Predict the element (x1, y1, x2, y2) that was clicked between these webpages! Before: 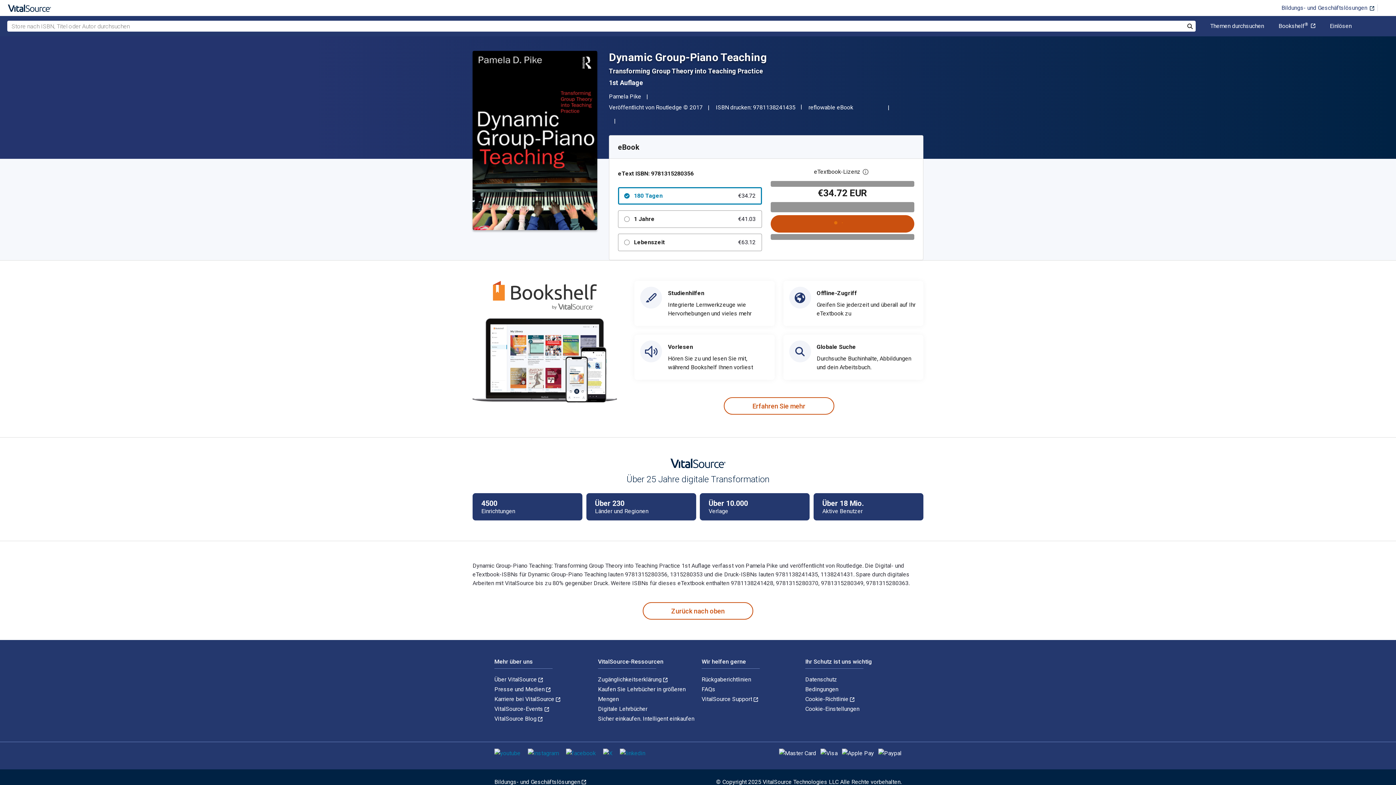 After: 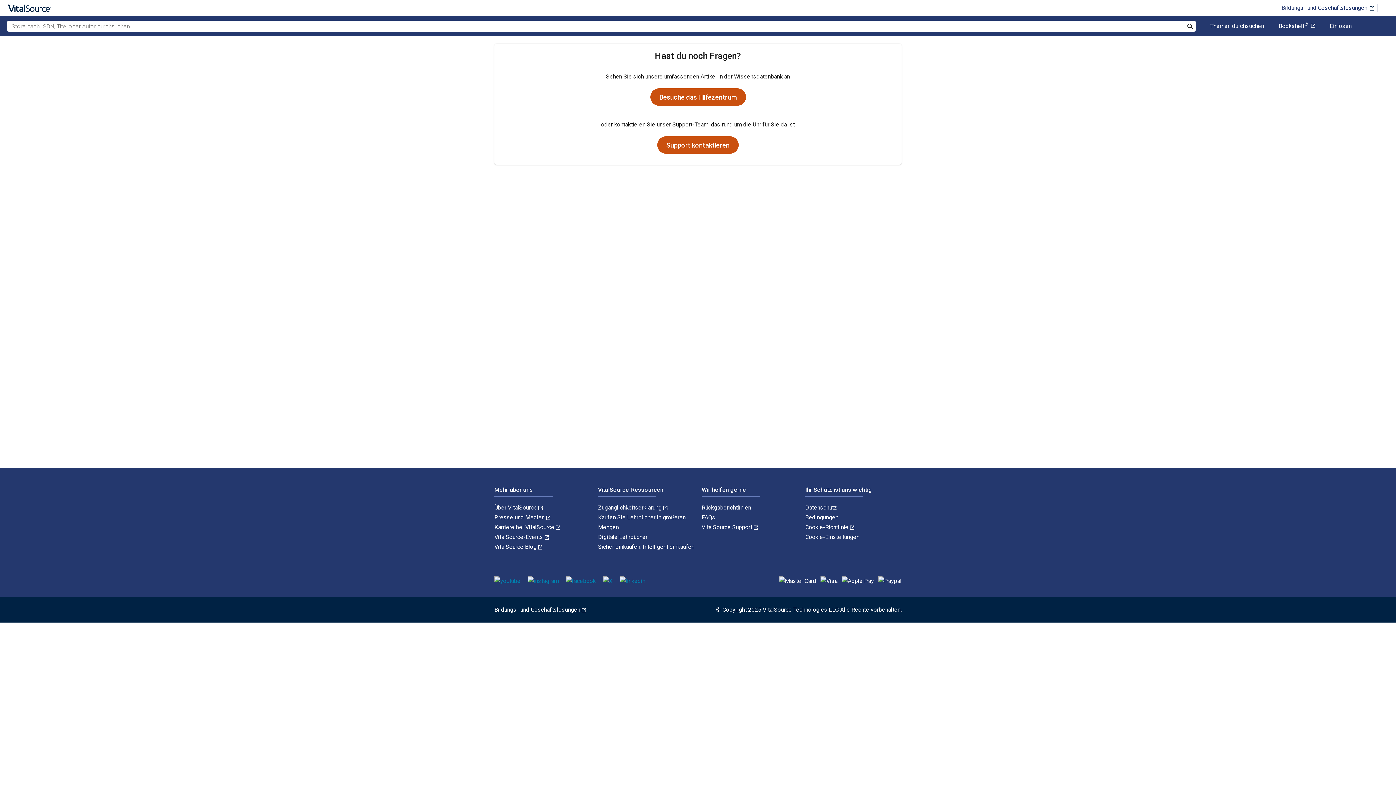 Action: bbox: (701, 686, 715, 693) label: FAQs